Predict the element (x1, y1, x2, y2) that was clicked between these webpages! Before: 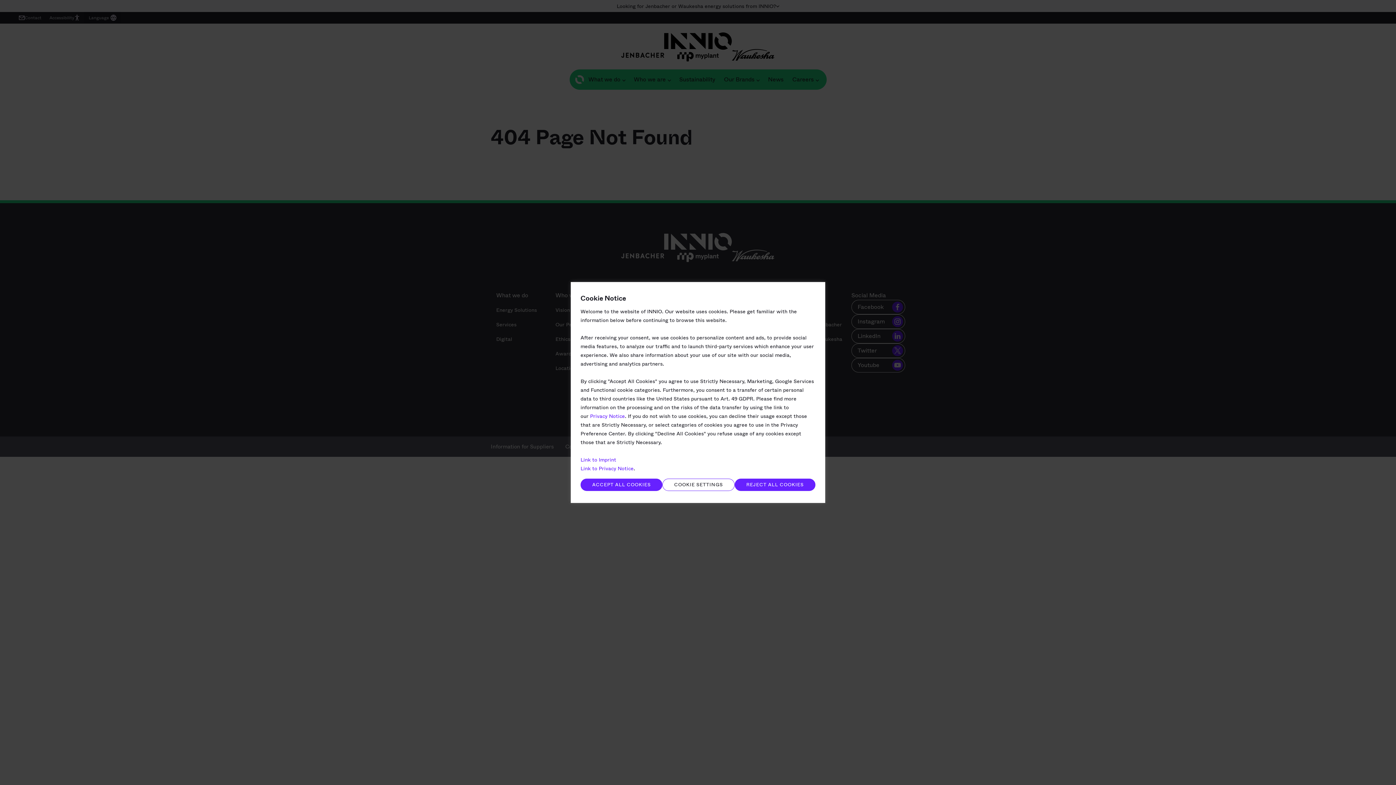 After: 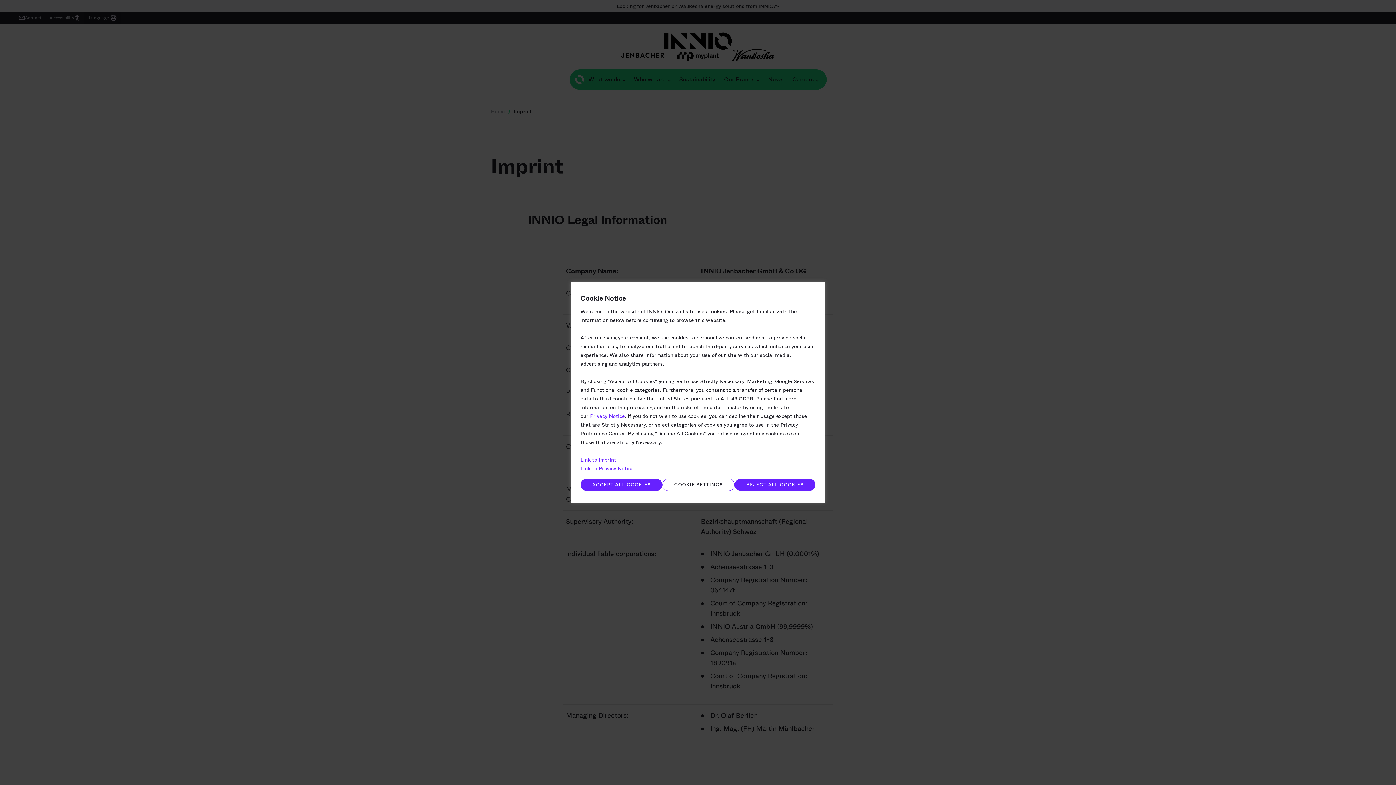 Action: label: Link to Imprint bbox: (580, 456, 616, 463)